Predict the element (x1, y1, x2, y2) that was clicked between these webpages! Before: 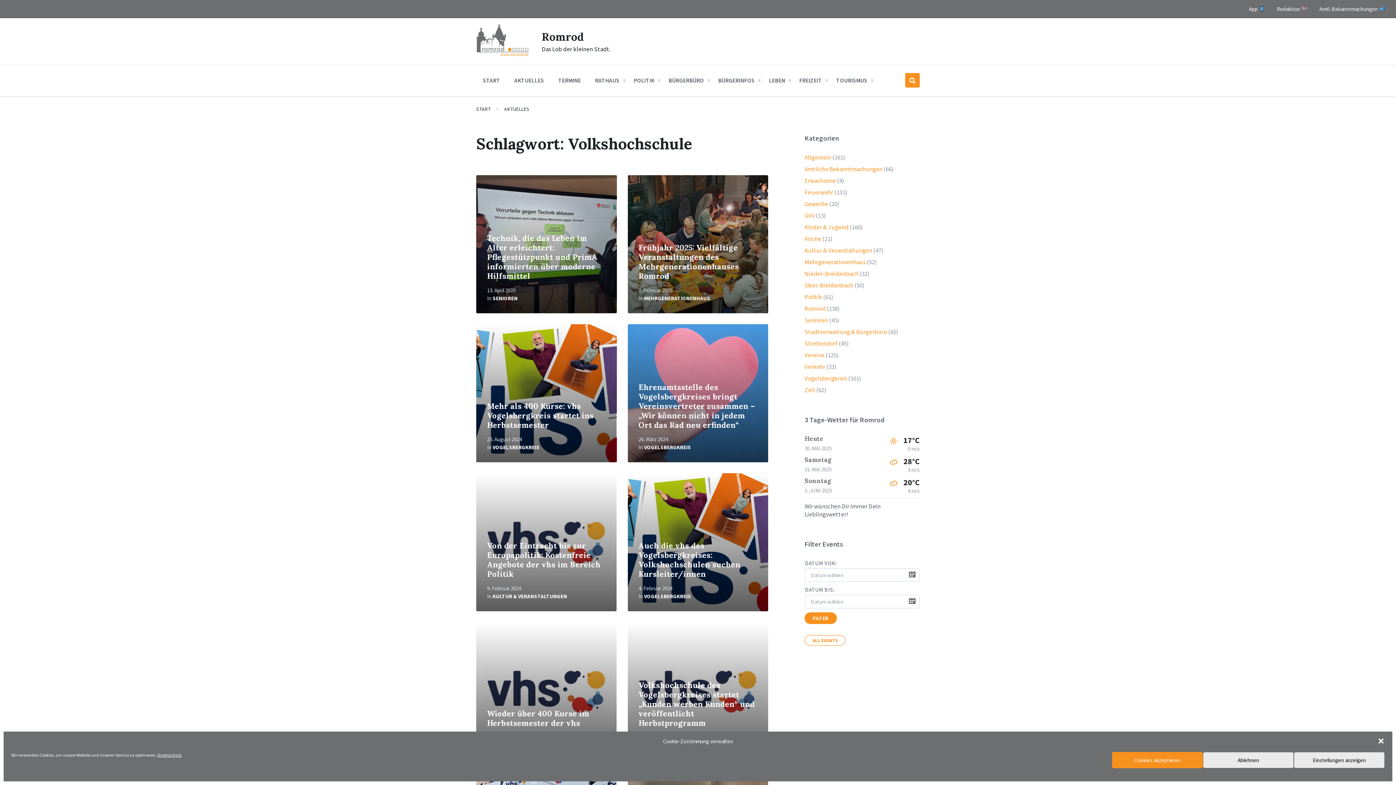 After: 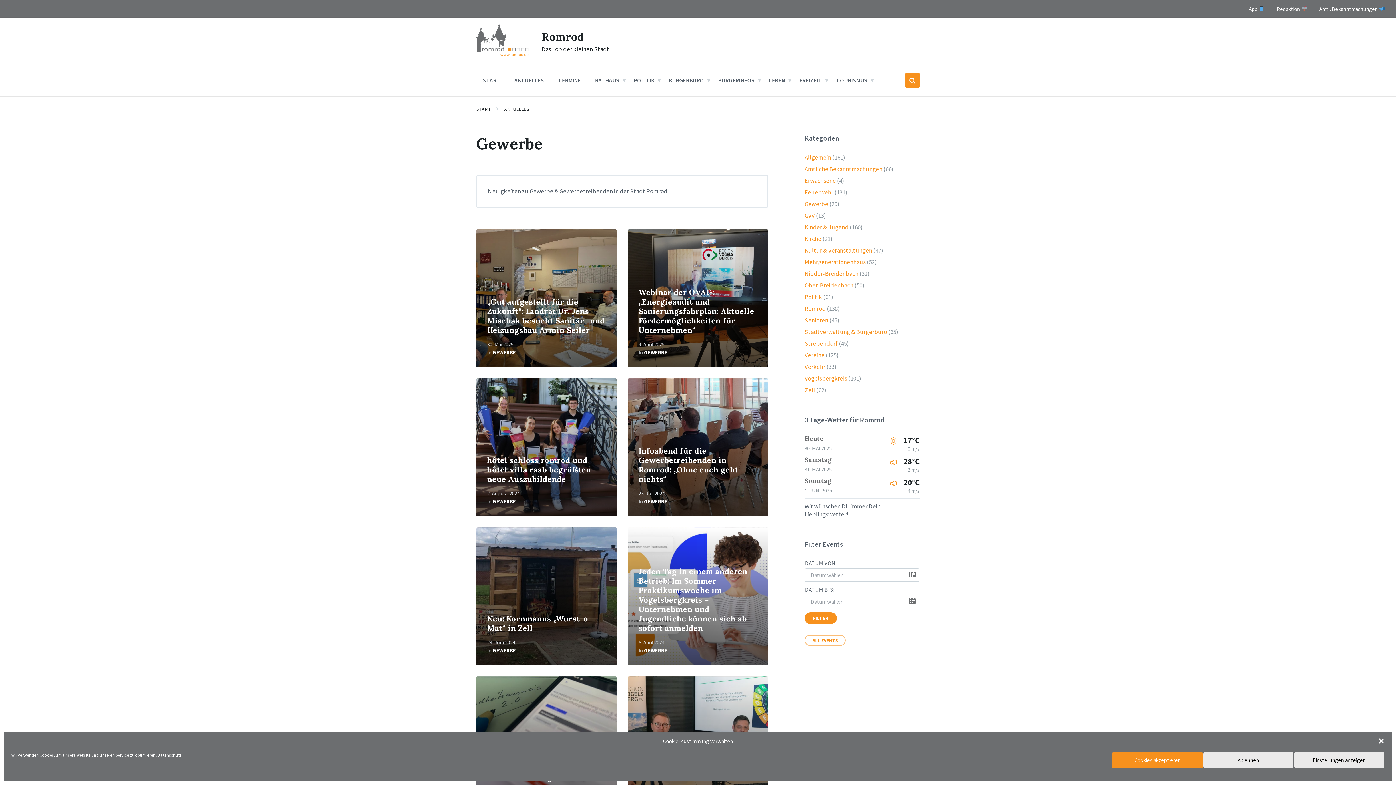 Action: label: Gewerbe bbox: (804, 200, 828, 208)